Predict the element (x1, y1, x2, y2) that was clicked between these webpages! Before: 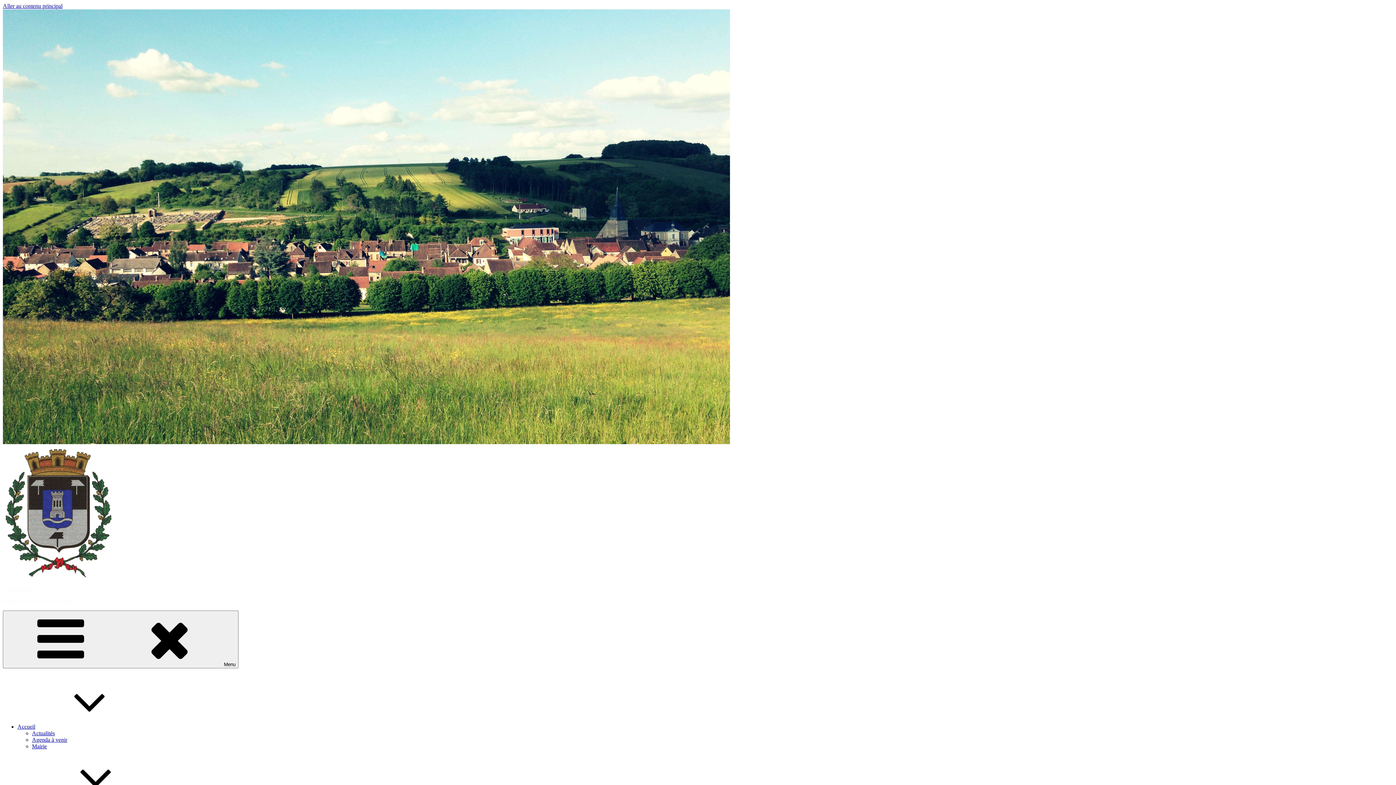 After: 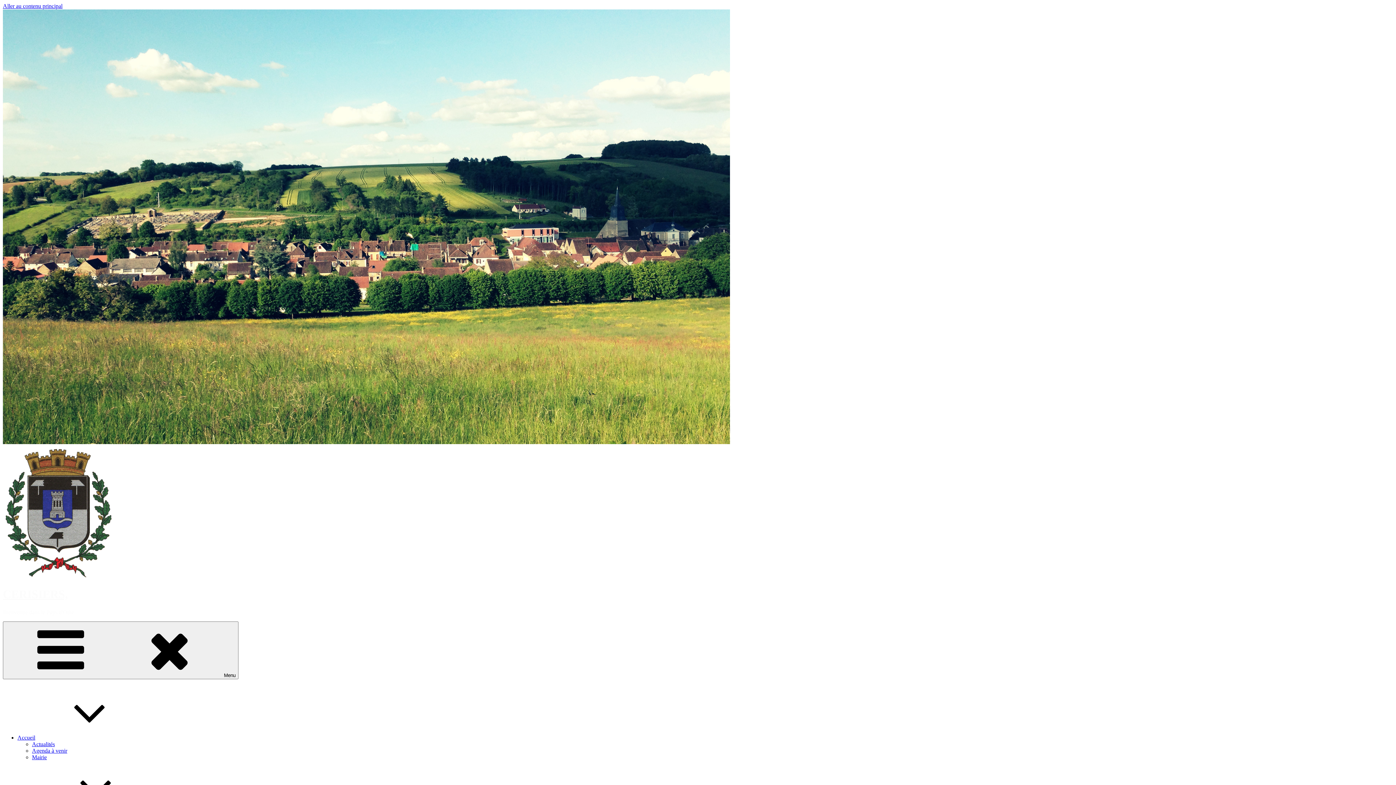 Action: bbox: (2, 586, 33, 592) label: CERISIERS,